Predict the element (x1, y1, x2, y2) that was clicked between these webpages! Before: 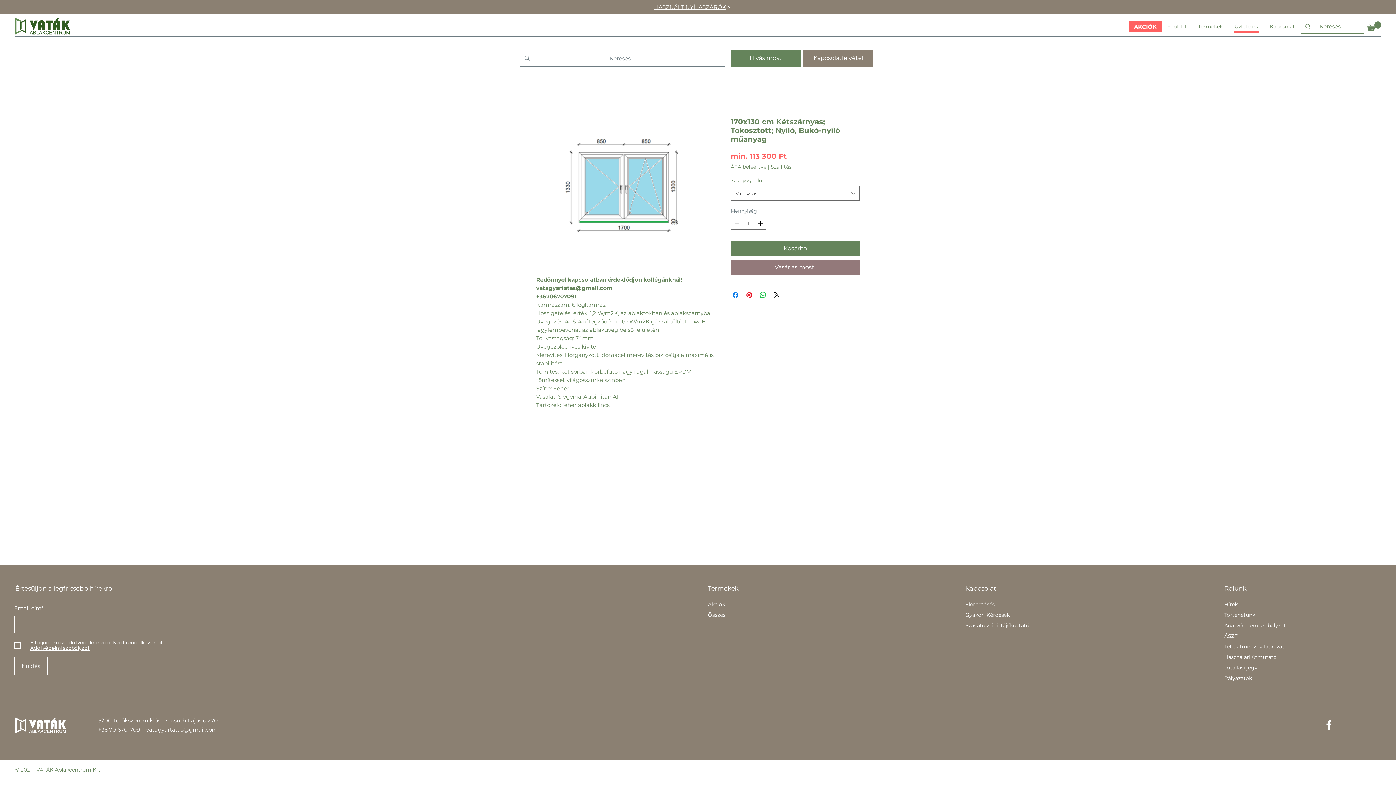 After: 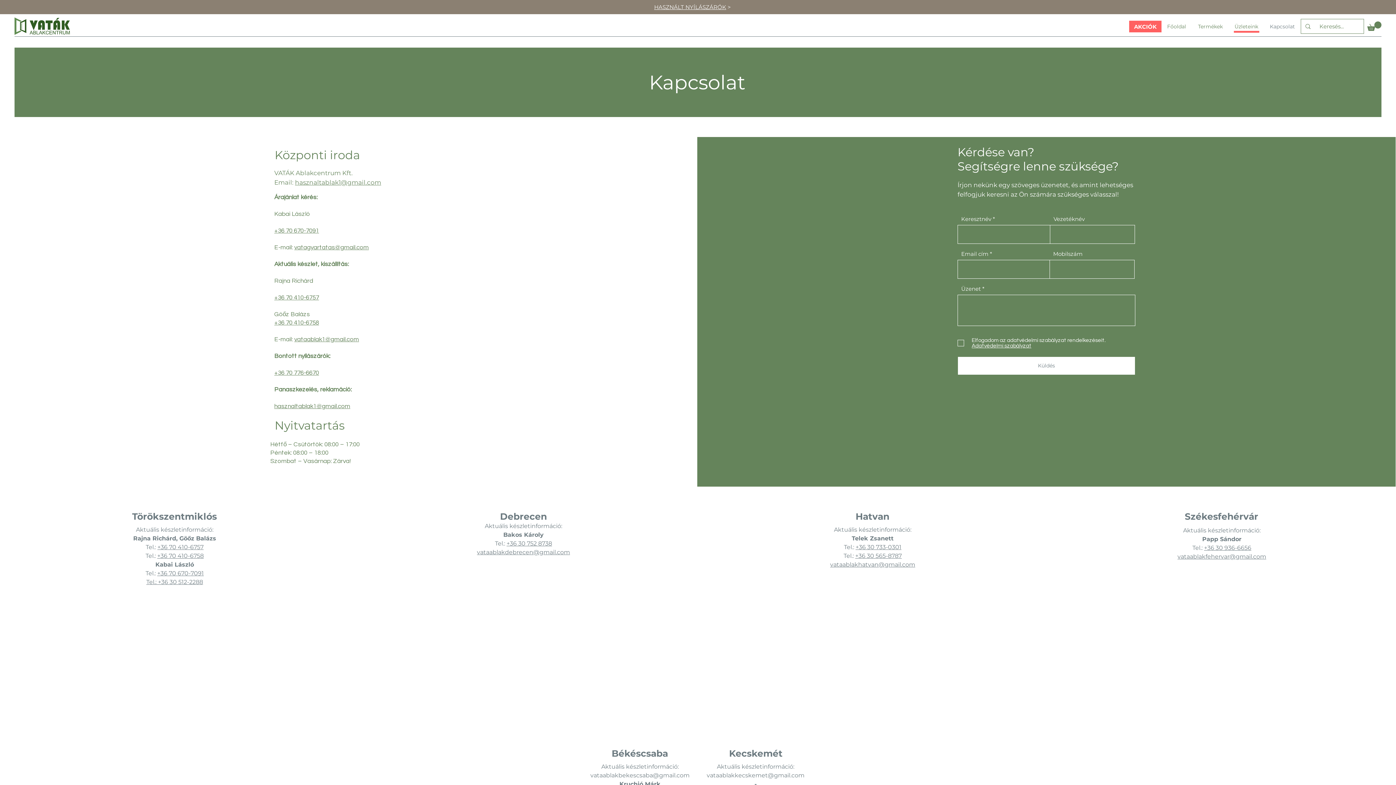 Action: label: Kapcsolatfelvétel bbox: (803, 49, 873, 66)